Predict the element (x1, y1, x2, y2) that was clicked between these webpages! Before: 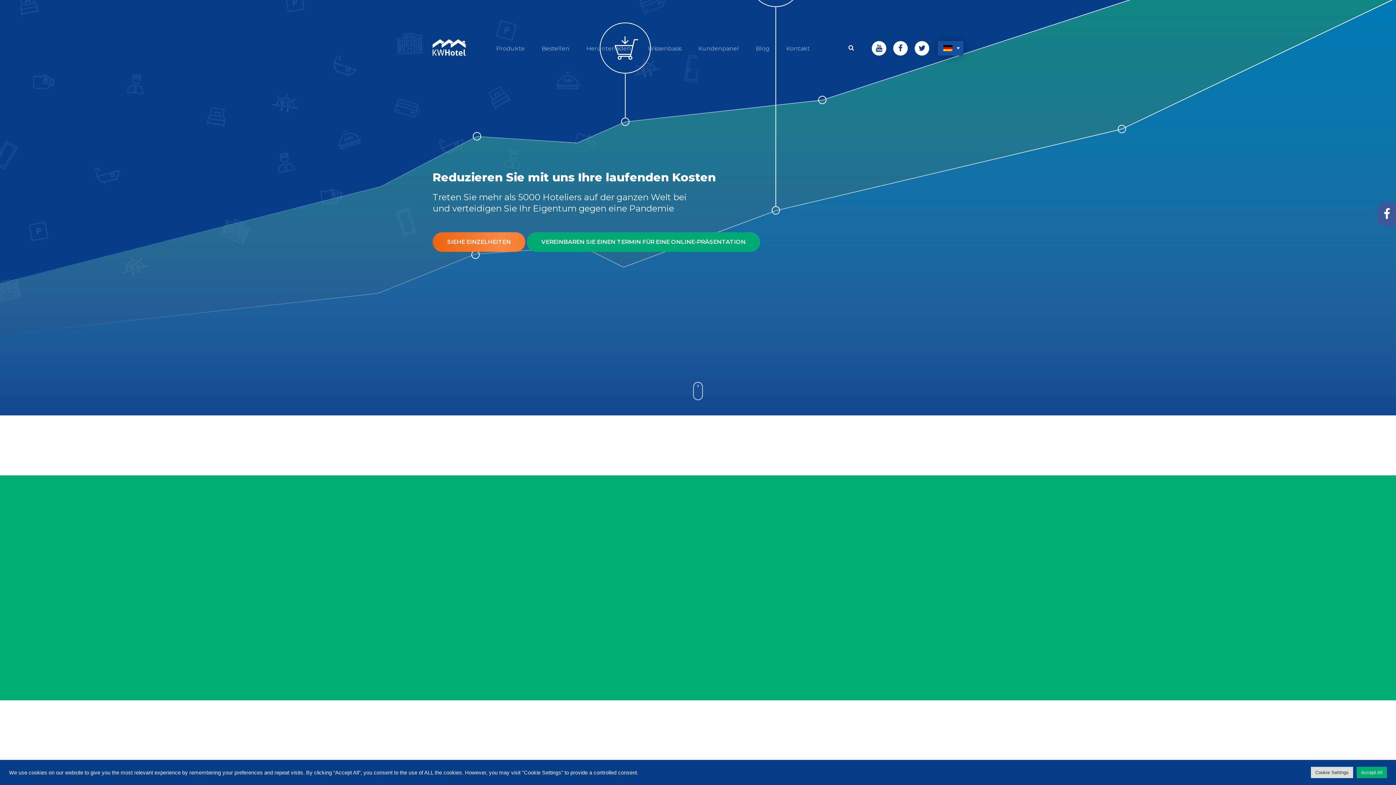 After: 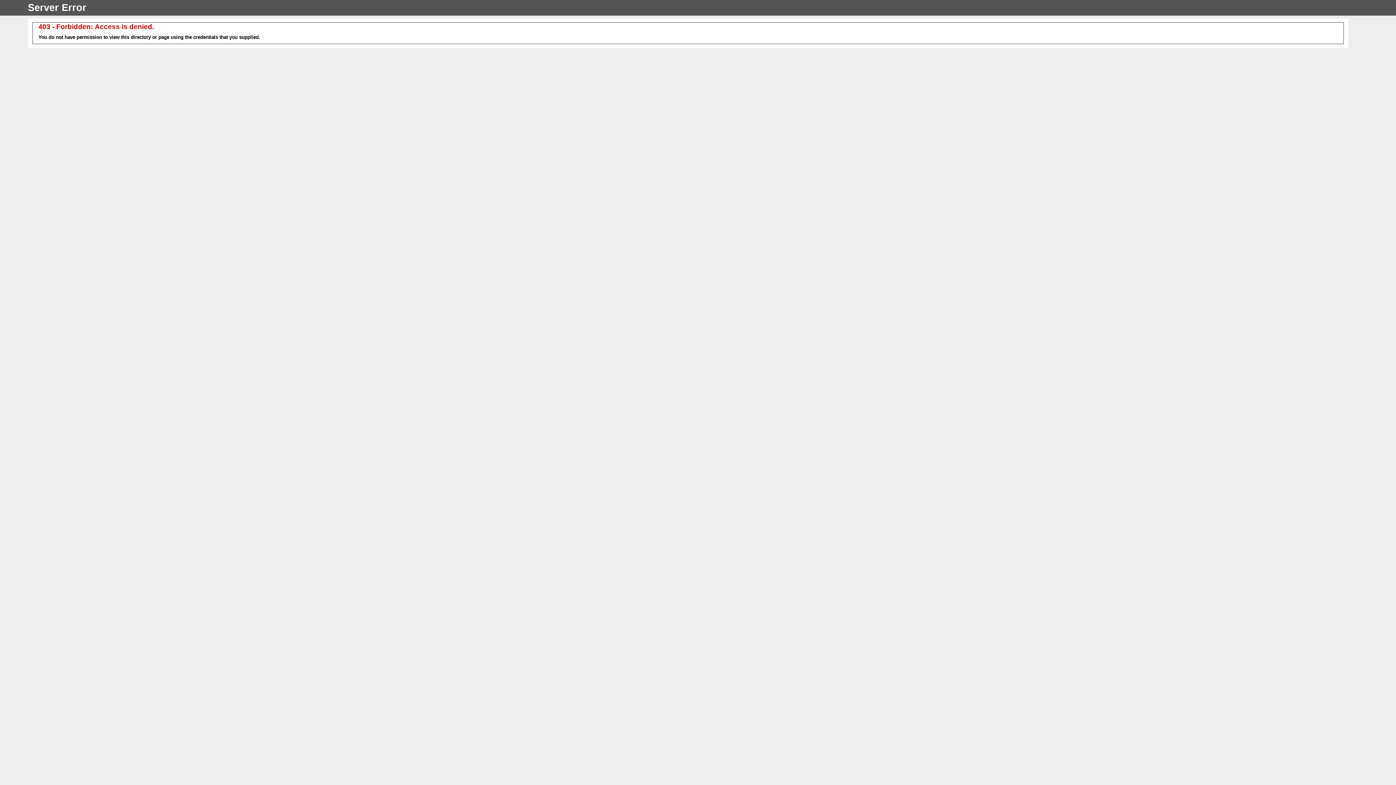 Action: label: Kundenpanel bbox: (690, 39, 747, 60)